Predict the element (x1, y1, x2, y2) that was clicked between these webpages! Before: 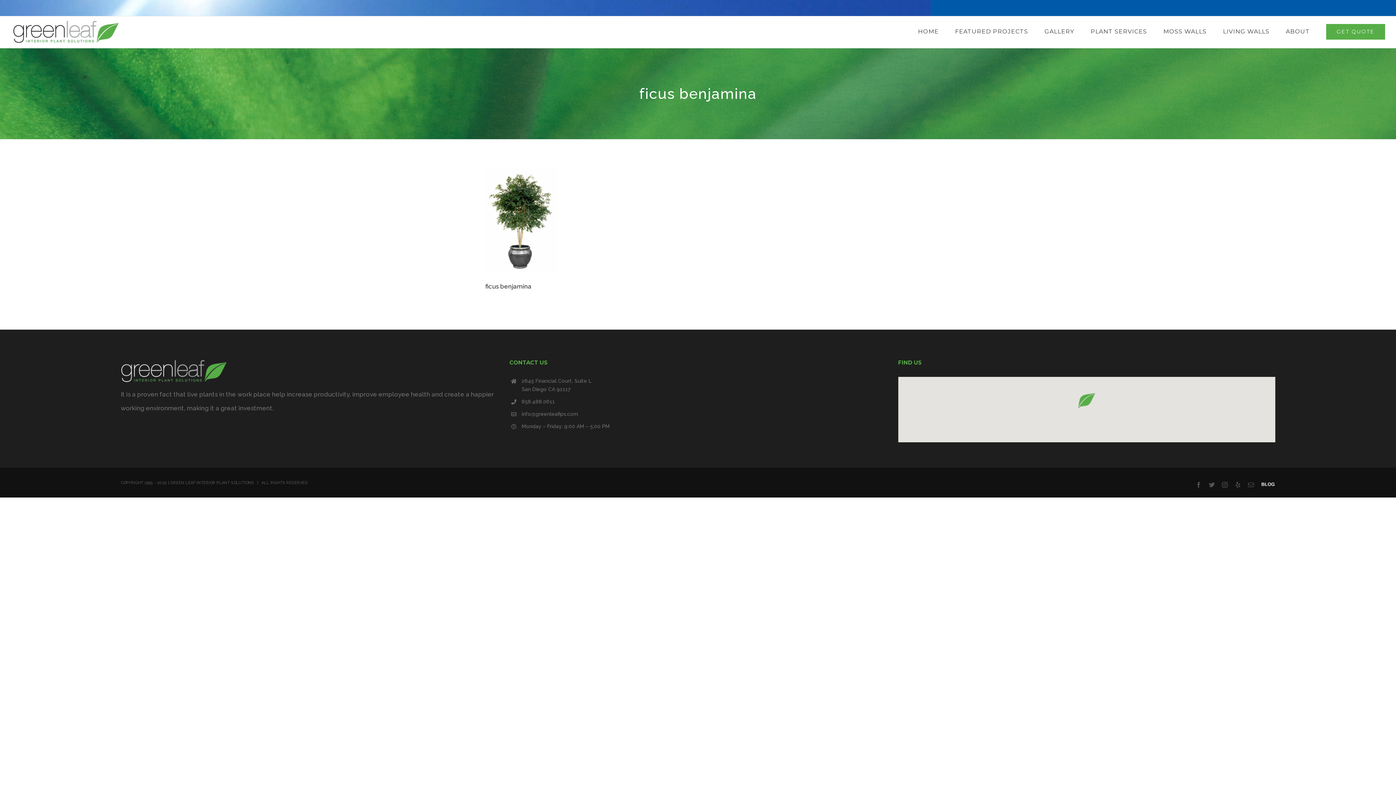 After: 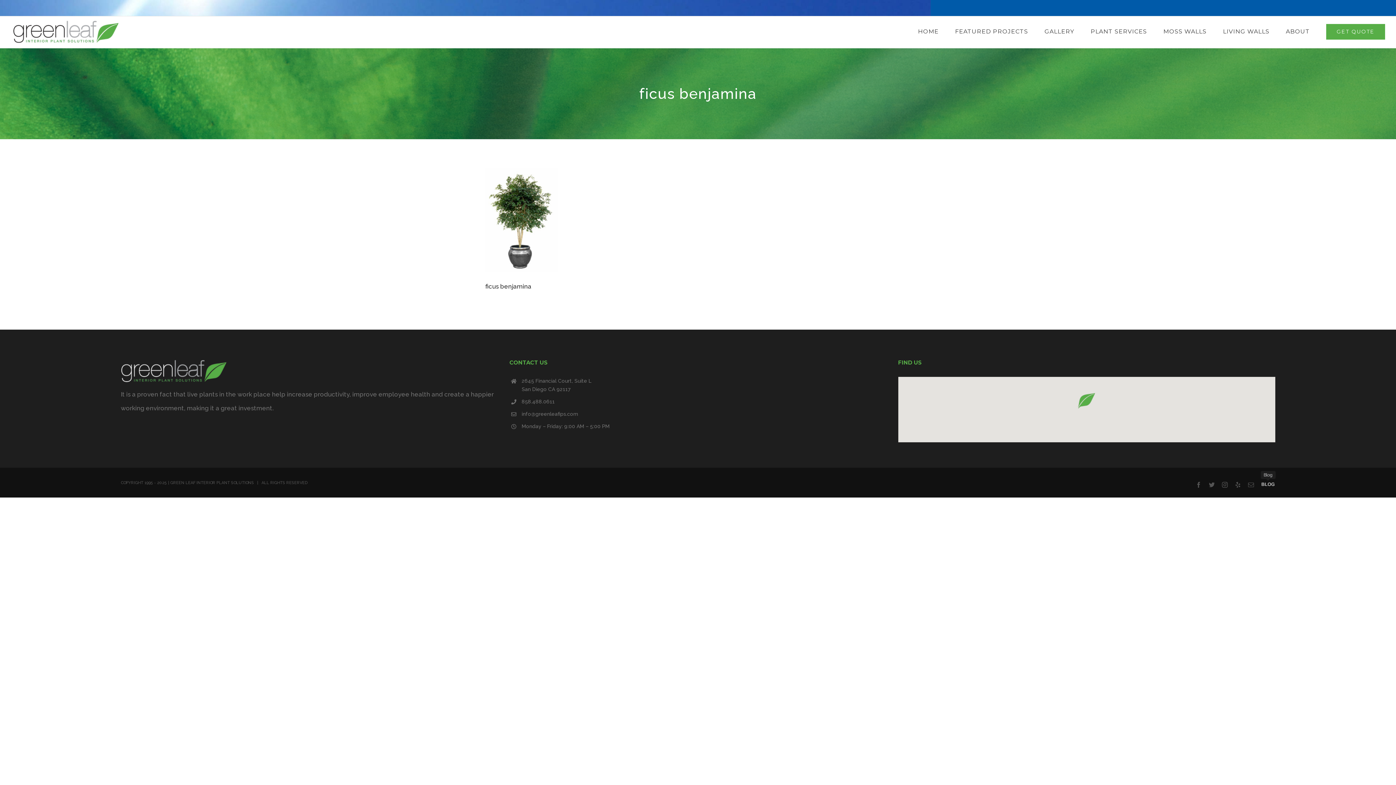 Action: bbox: (1261, 482, 1275, 485) label: Blog